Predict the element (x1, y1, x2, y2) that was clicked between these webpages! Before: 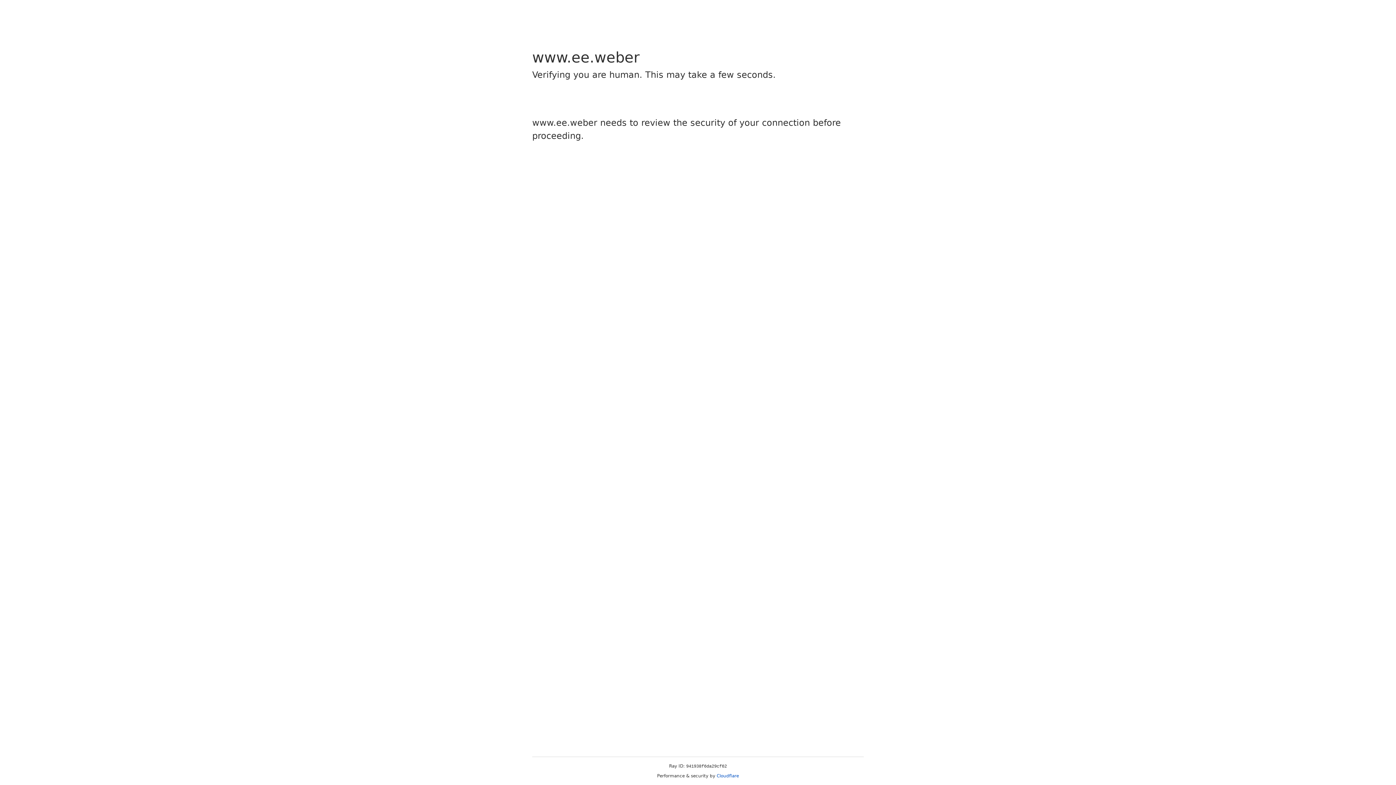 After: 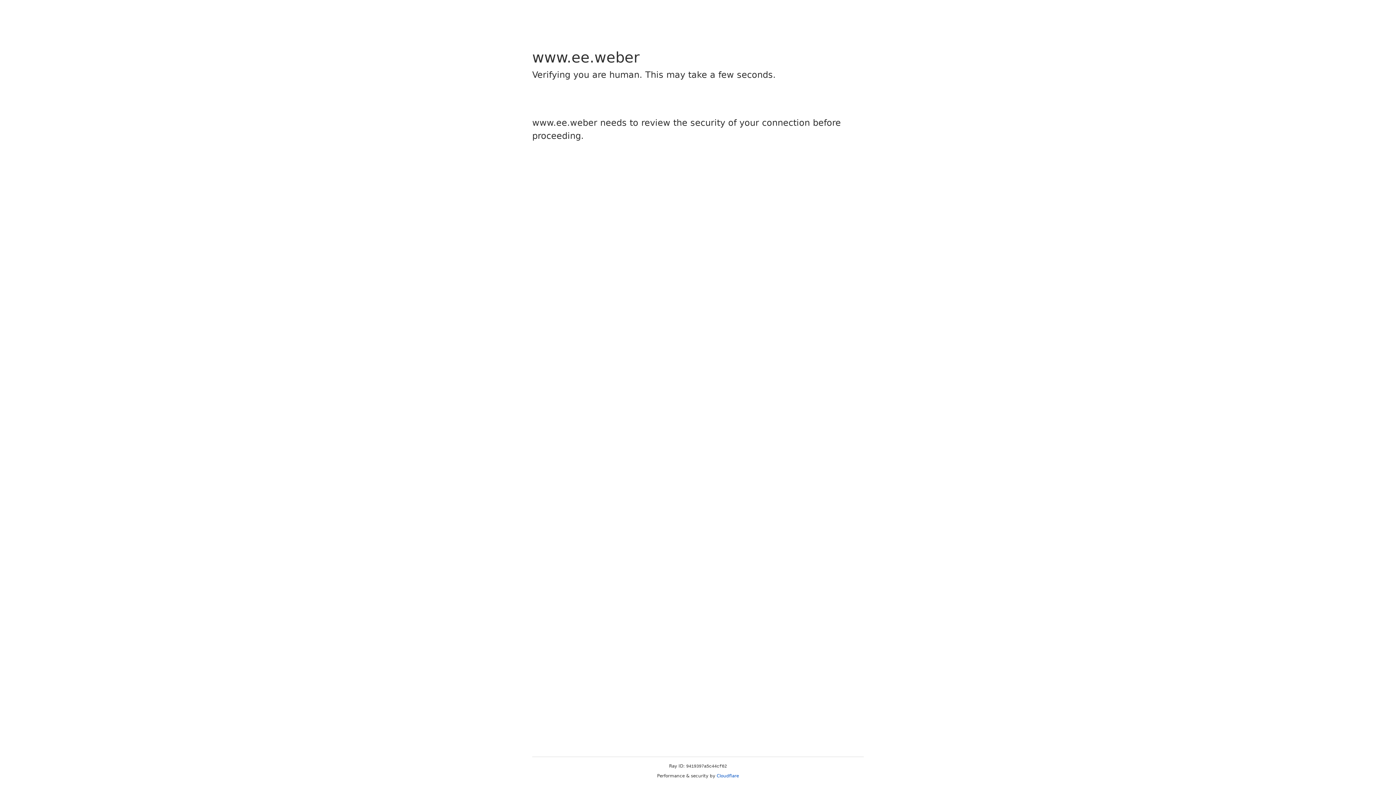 Action: label: Cloudflare bbox: (716, 773, 739, 778)